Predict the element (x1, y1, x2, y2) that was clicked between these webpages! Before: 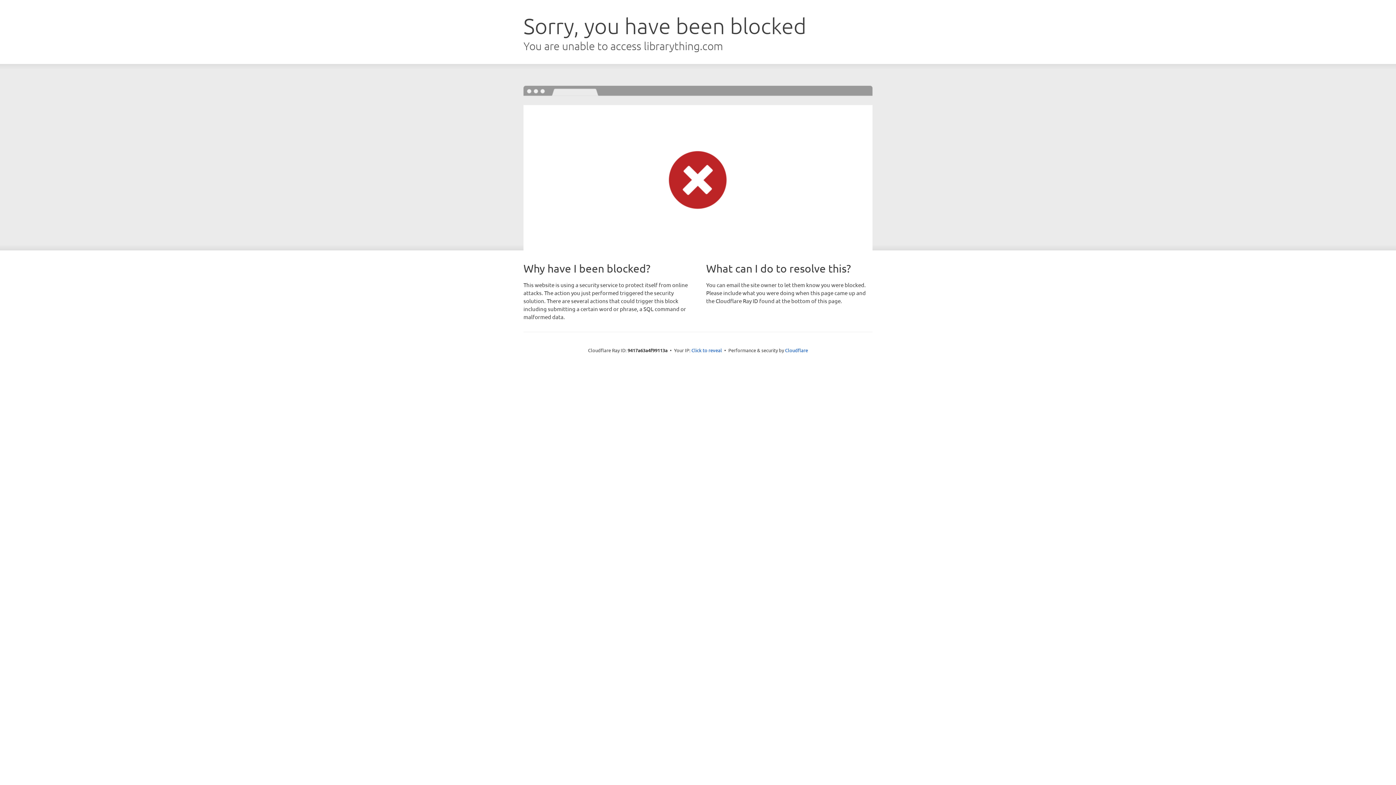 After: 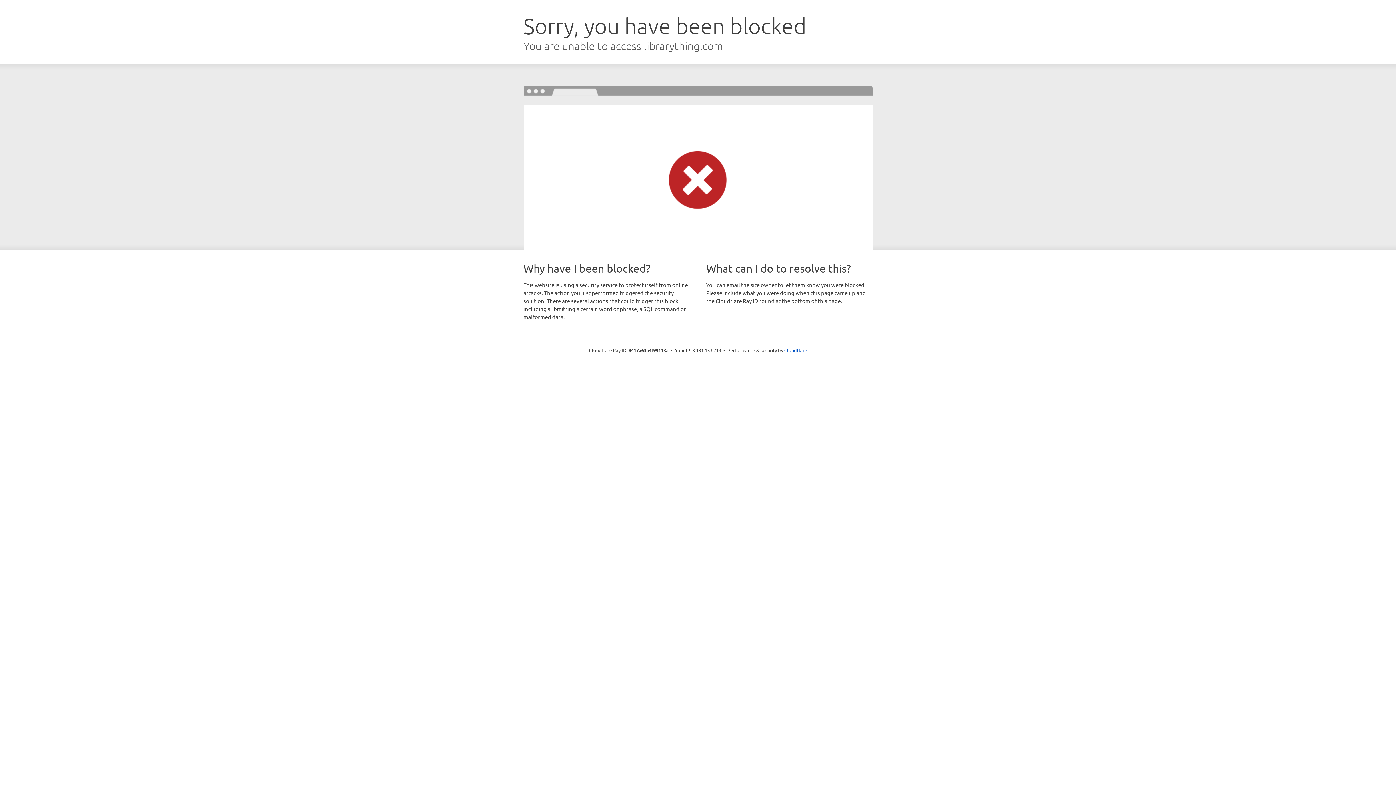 Action: bbox: (691, 346, 722, 353) label: Click to reveal